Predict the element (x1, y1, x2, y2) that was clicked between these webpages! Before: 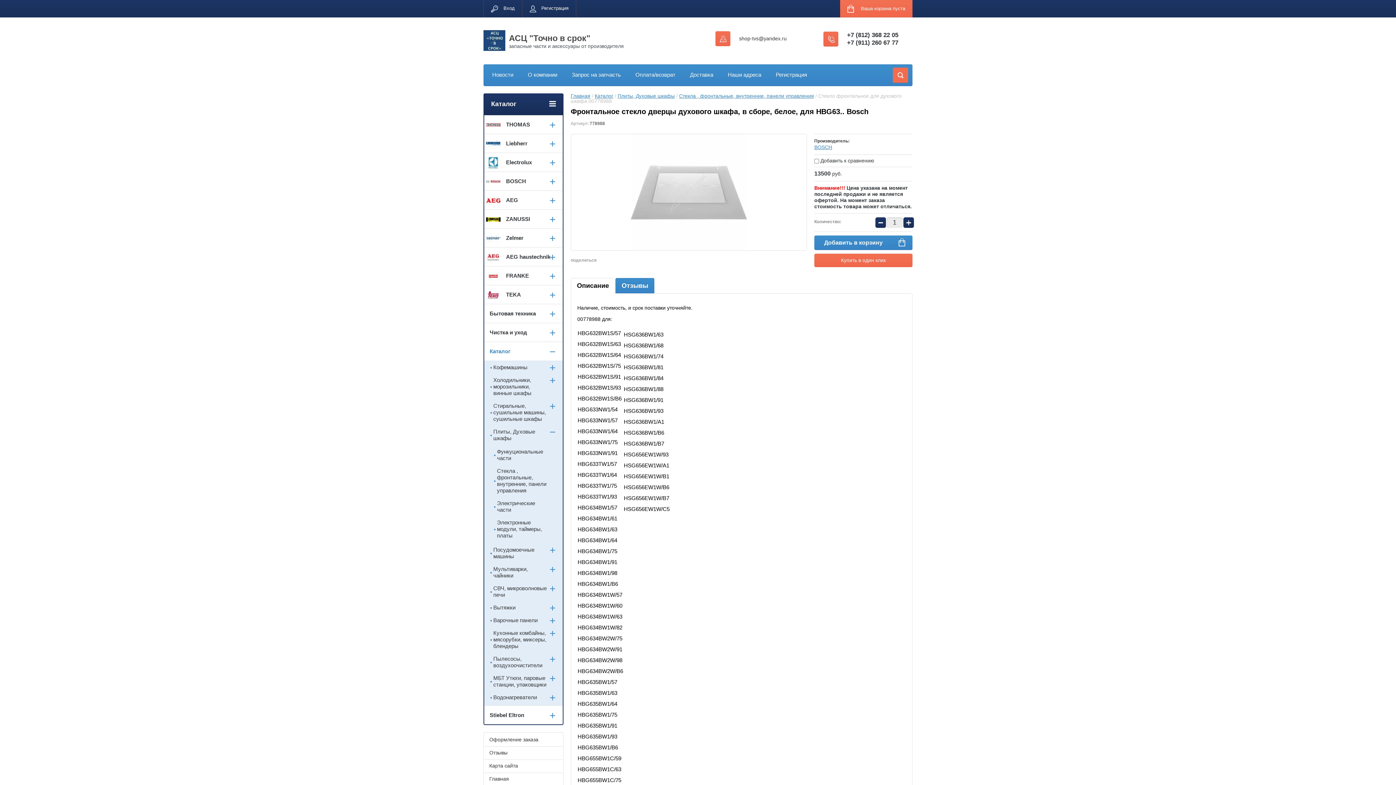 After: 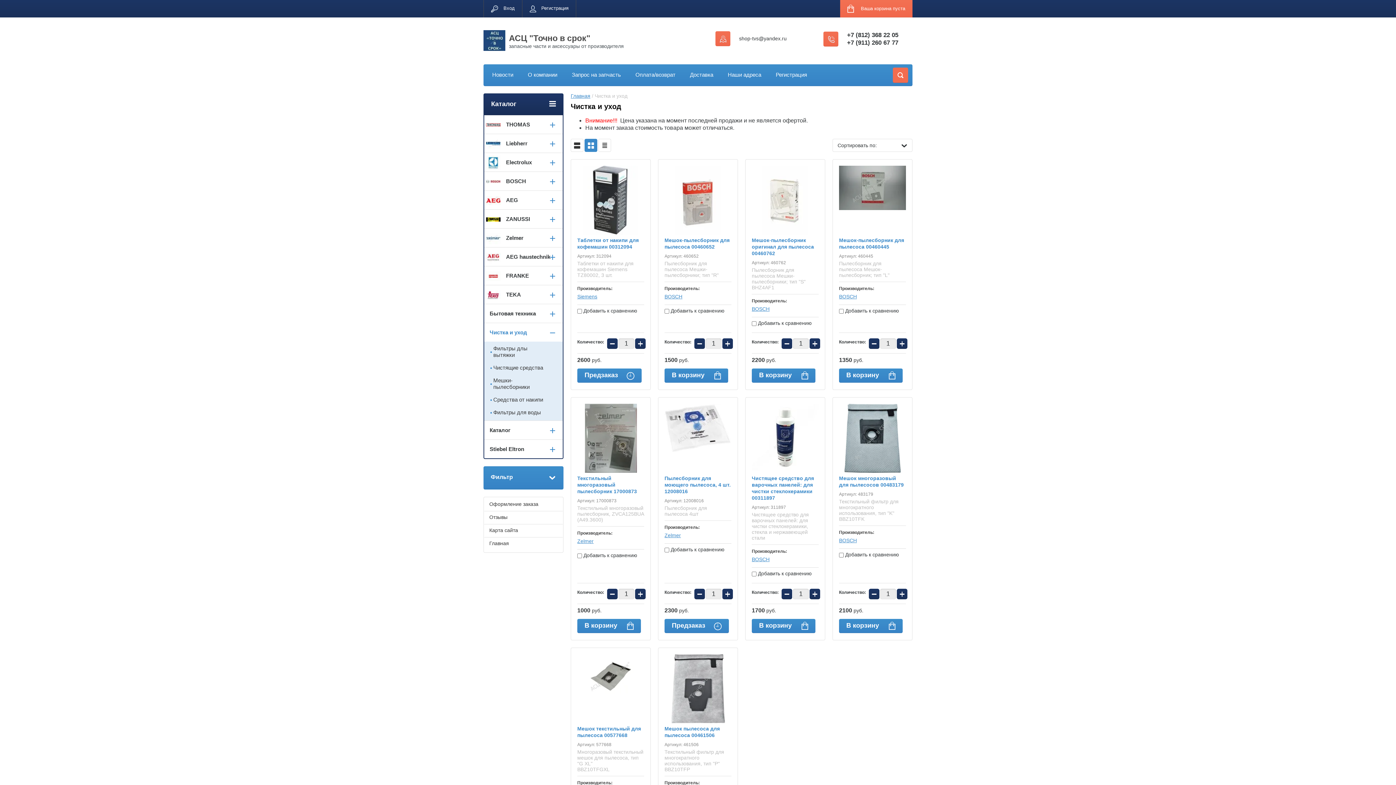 Action: bbox: (484, 323, 532, 341) label: Чистка и уход